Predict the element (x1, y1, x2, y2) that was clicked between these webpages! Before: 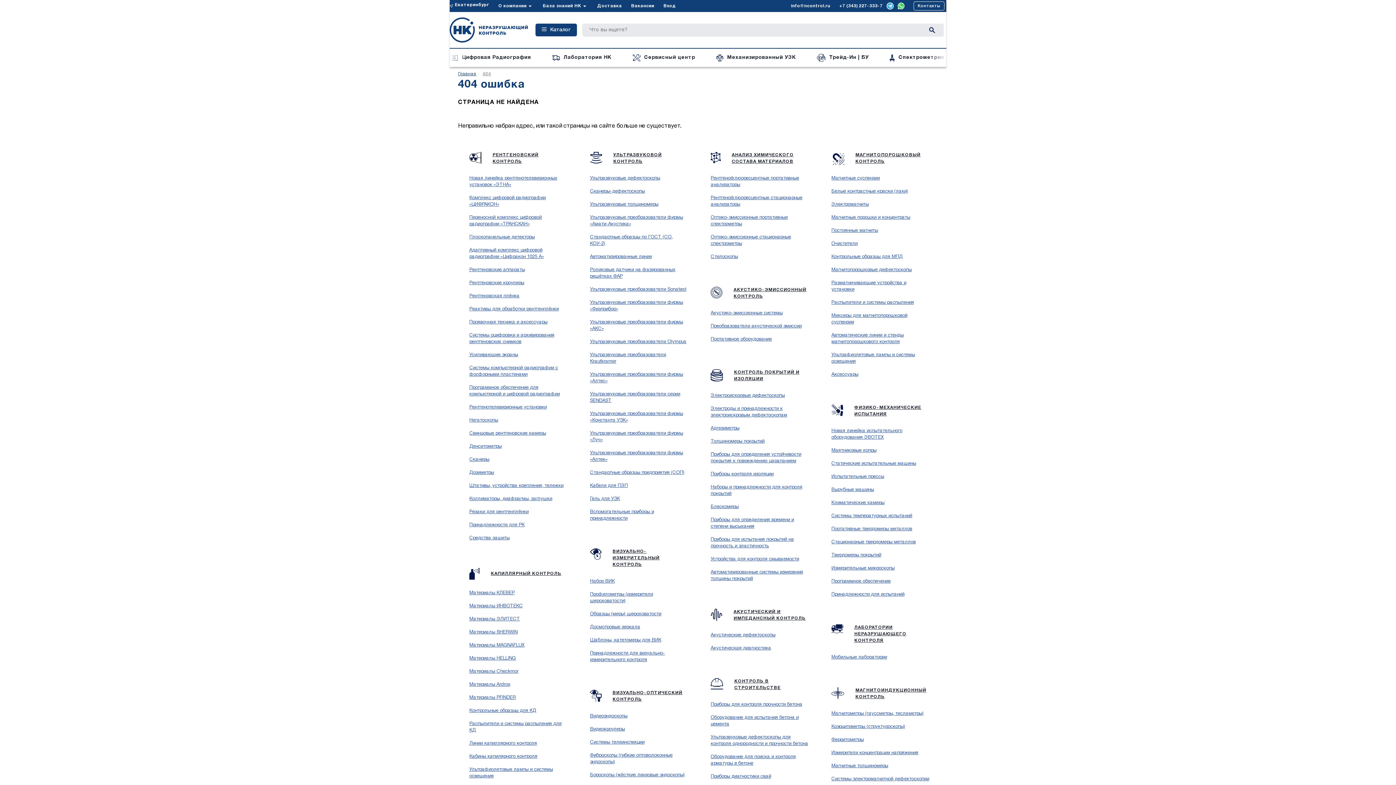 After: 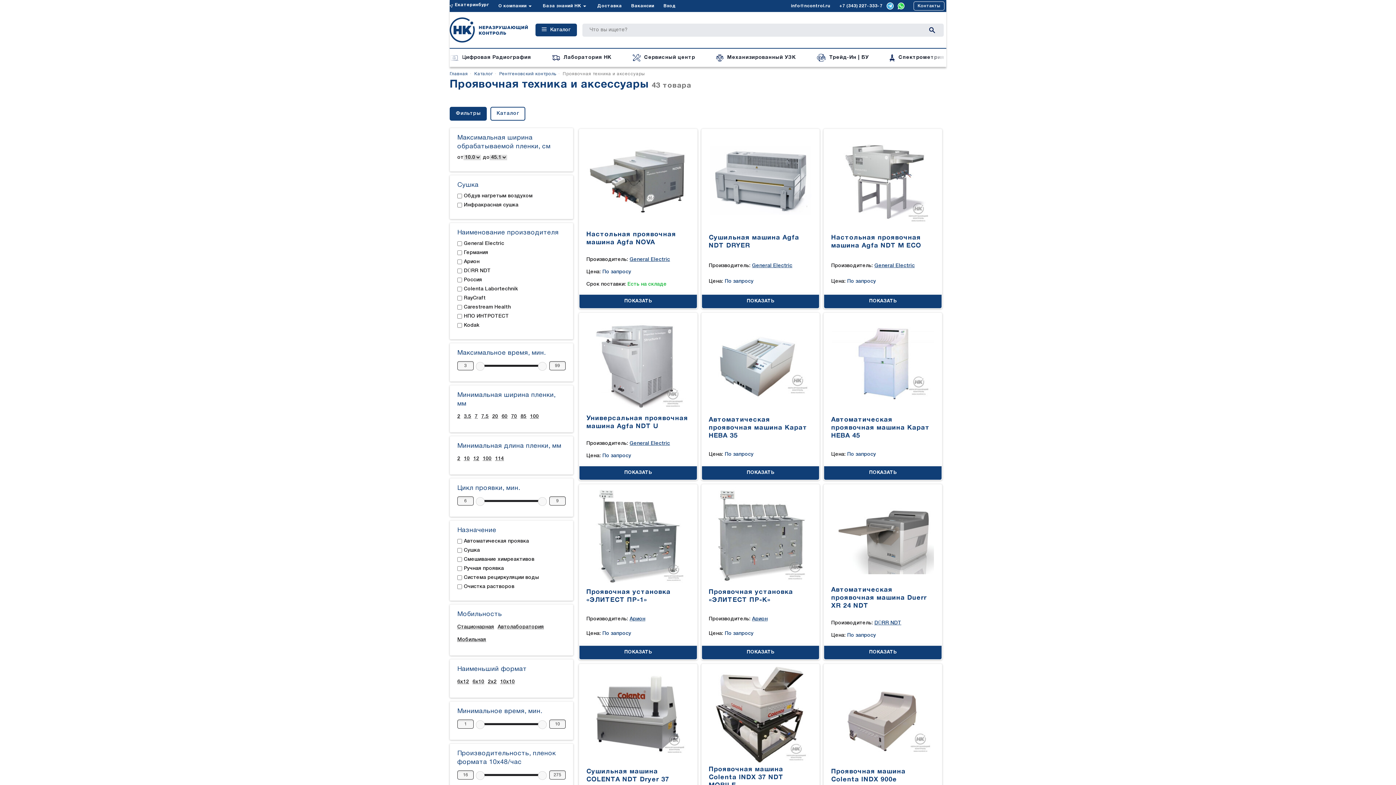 Action: label: Проявочная техника и аксессуары bbox: (458, 316, 575, 329)